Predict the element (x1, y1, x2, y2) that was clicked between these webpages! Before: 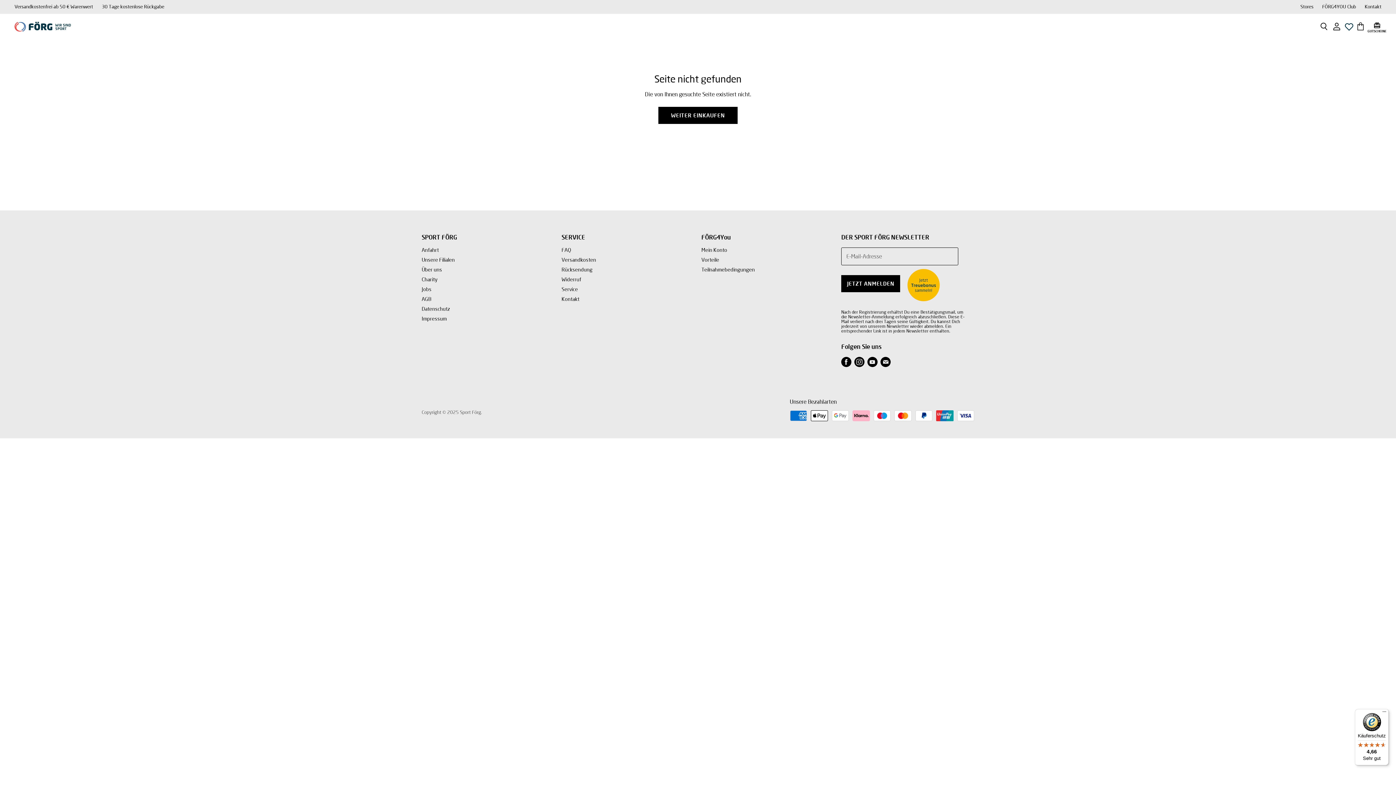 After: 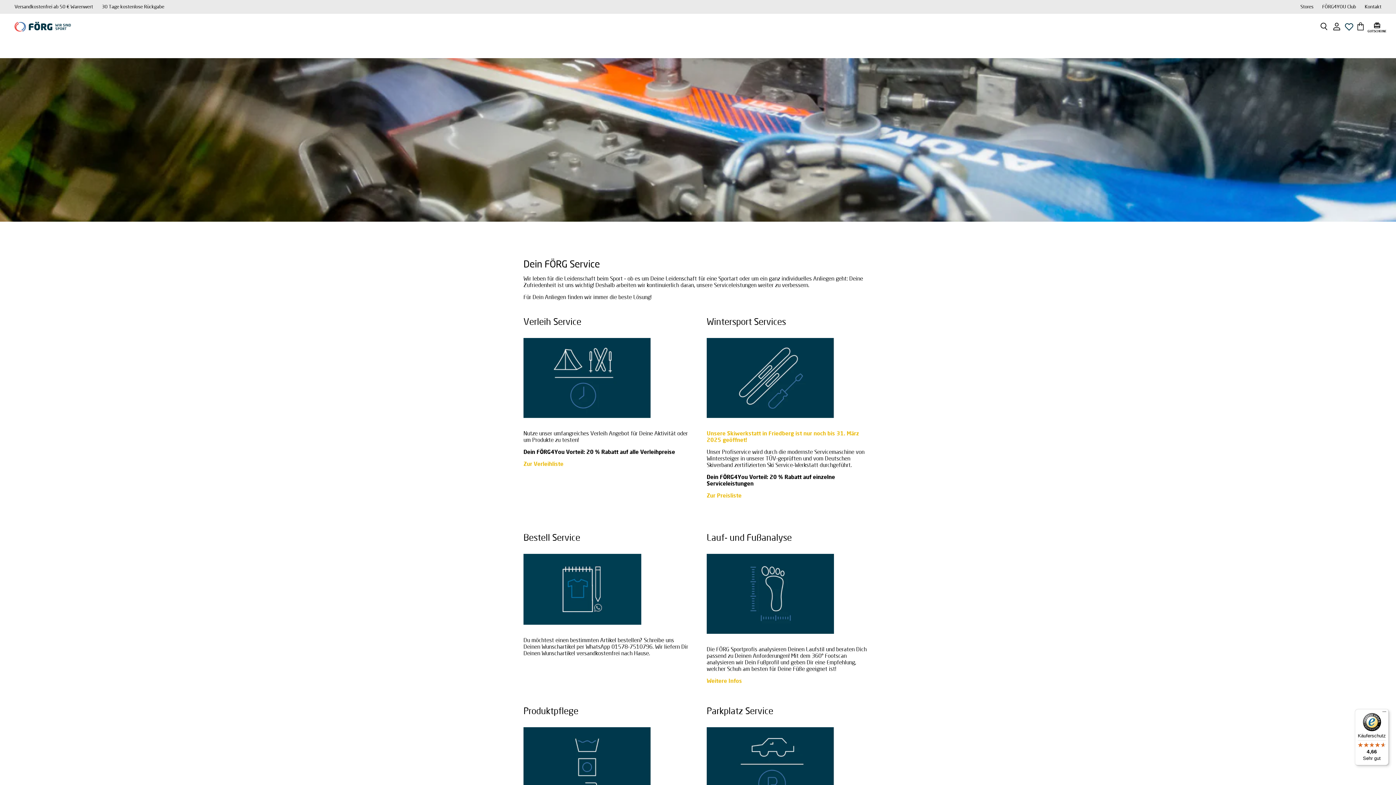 Action: bbox: (561, 286, 578, 292) label: Service